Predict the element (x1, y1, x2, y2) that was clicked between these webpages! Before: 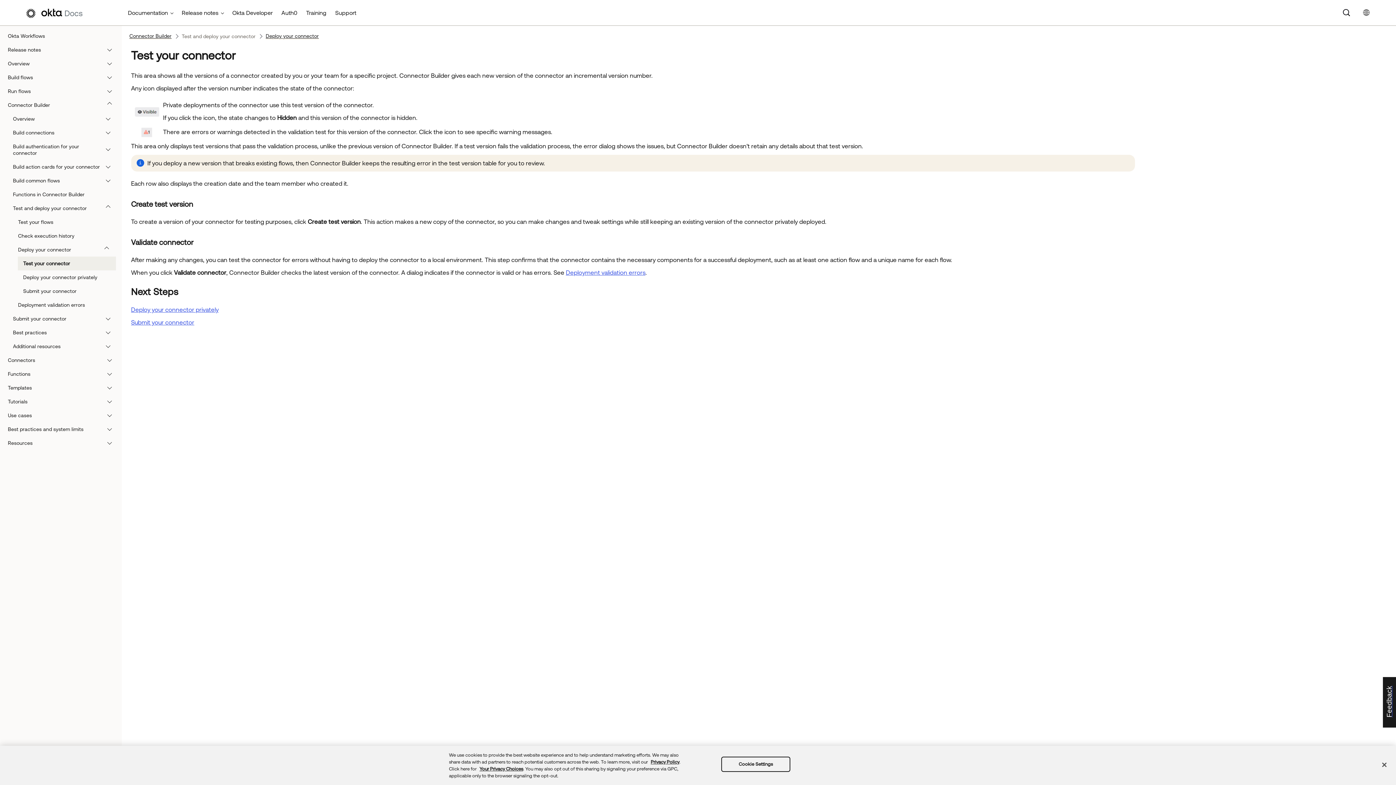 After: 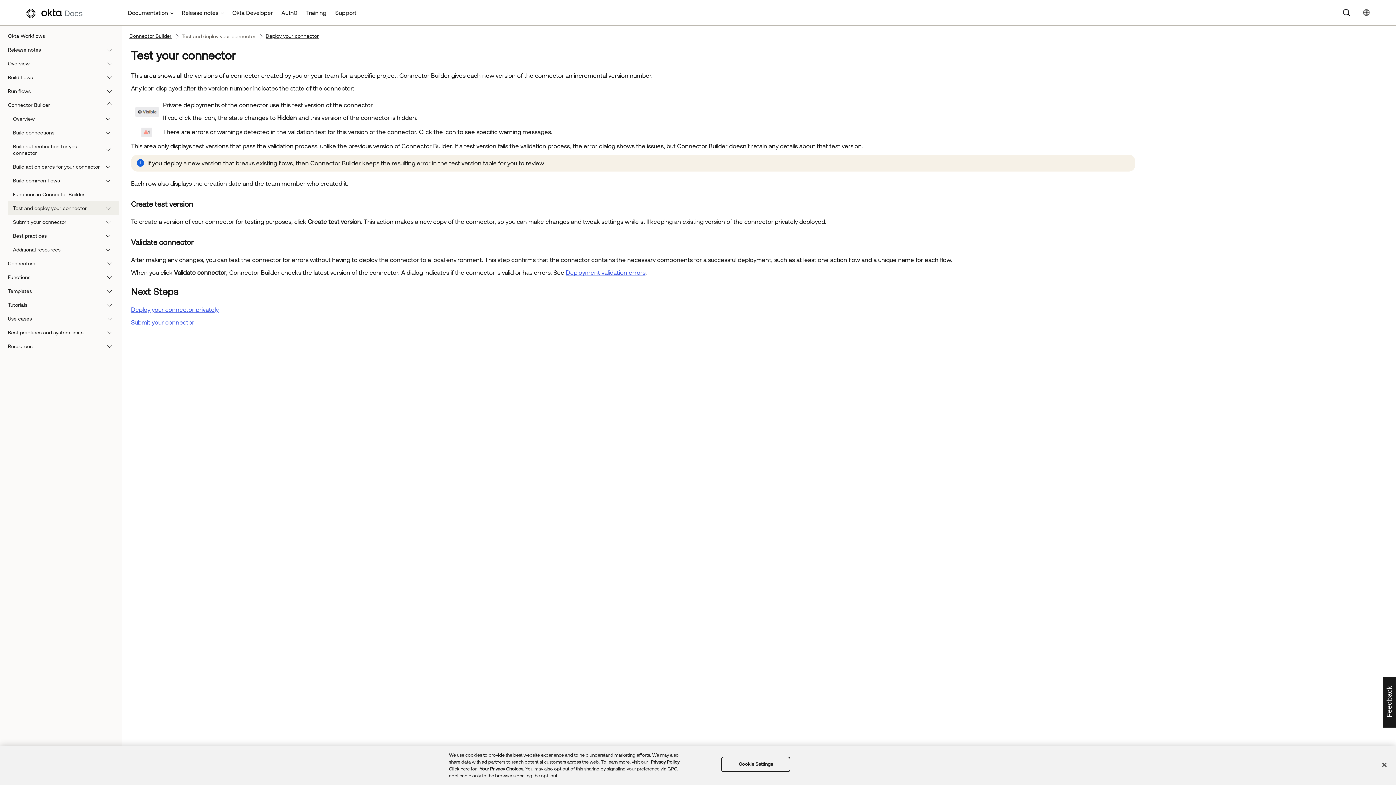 Action: bbox: (7, 201, 118, 215) label: Test and deploy your connector